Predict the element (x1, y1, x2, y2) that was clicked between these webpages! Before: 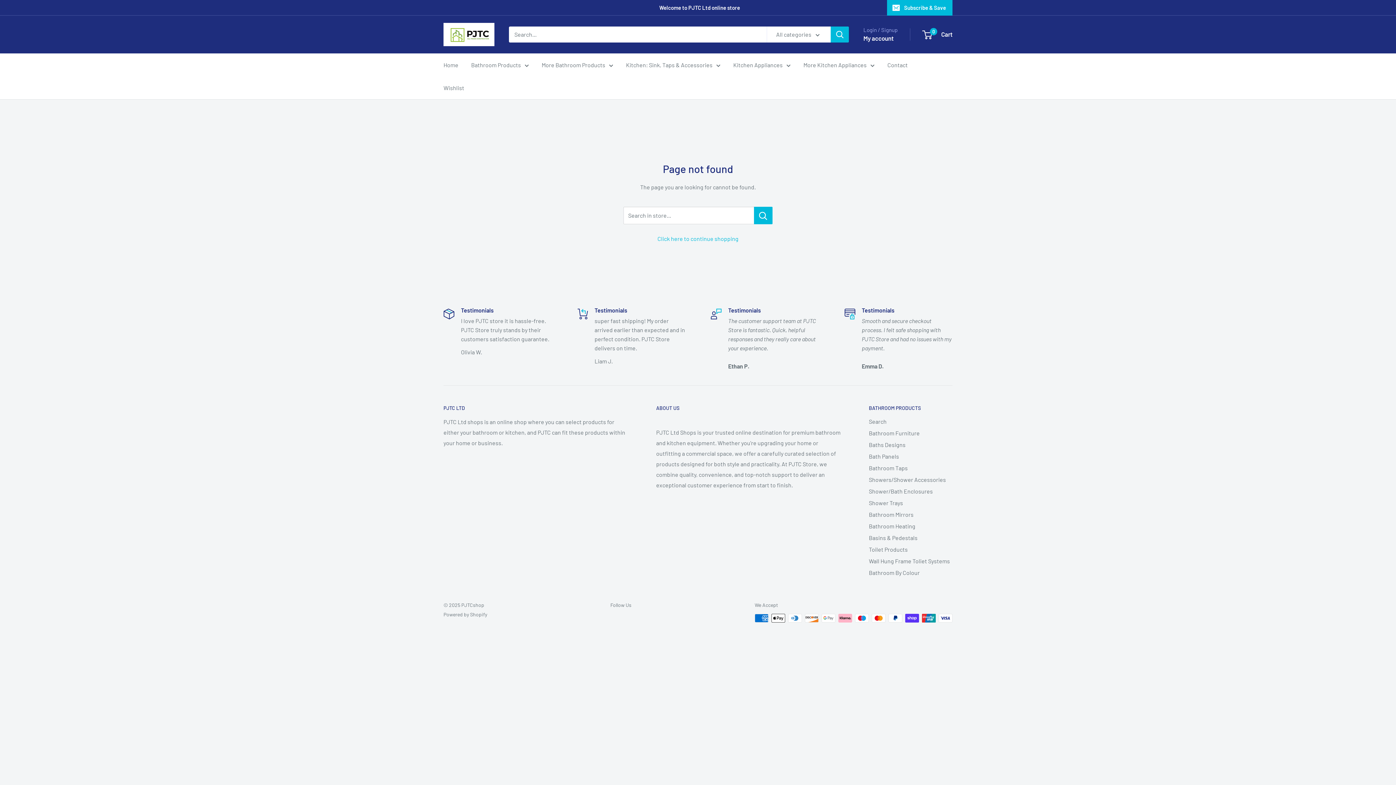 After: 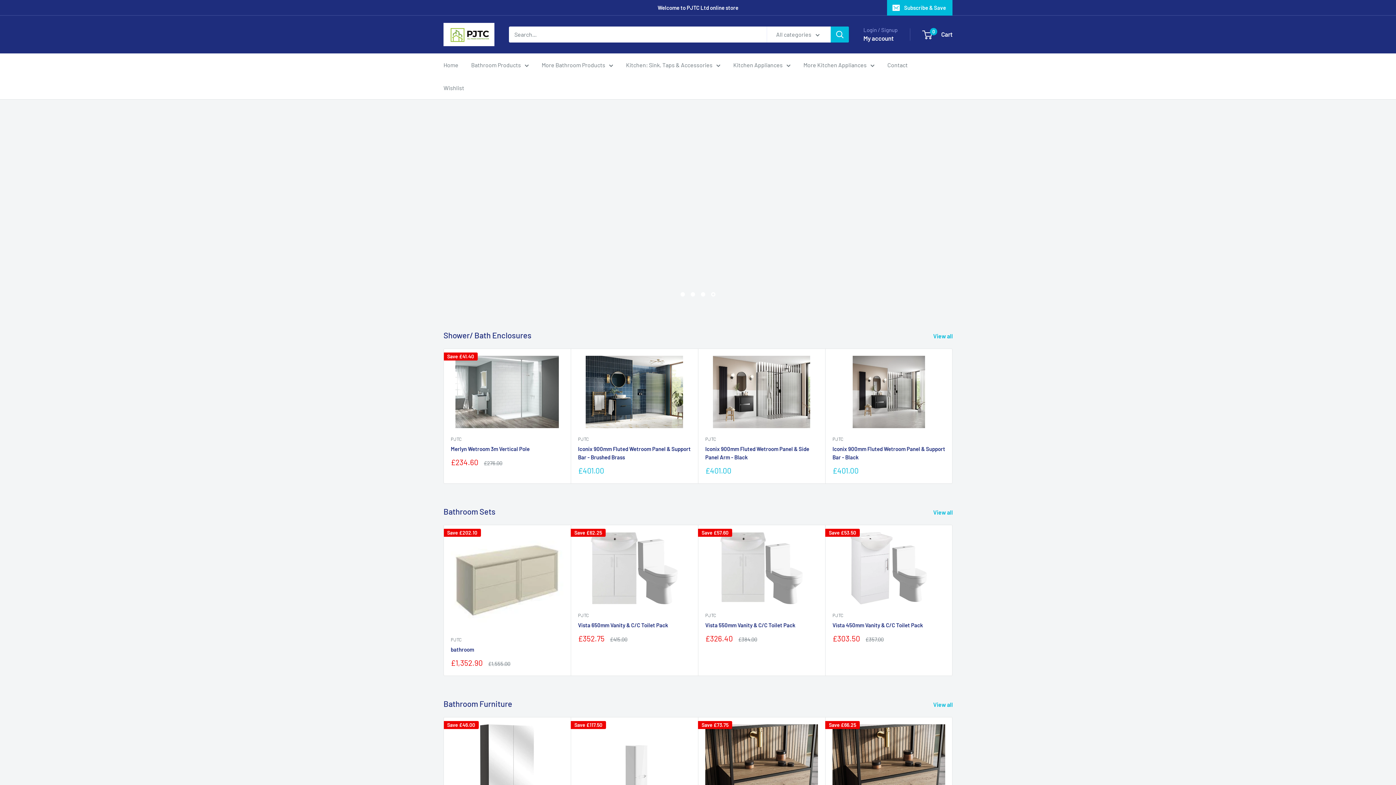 Action: label: Click here to continue shopping bbox: (657, 235, 738, 242)